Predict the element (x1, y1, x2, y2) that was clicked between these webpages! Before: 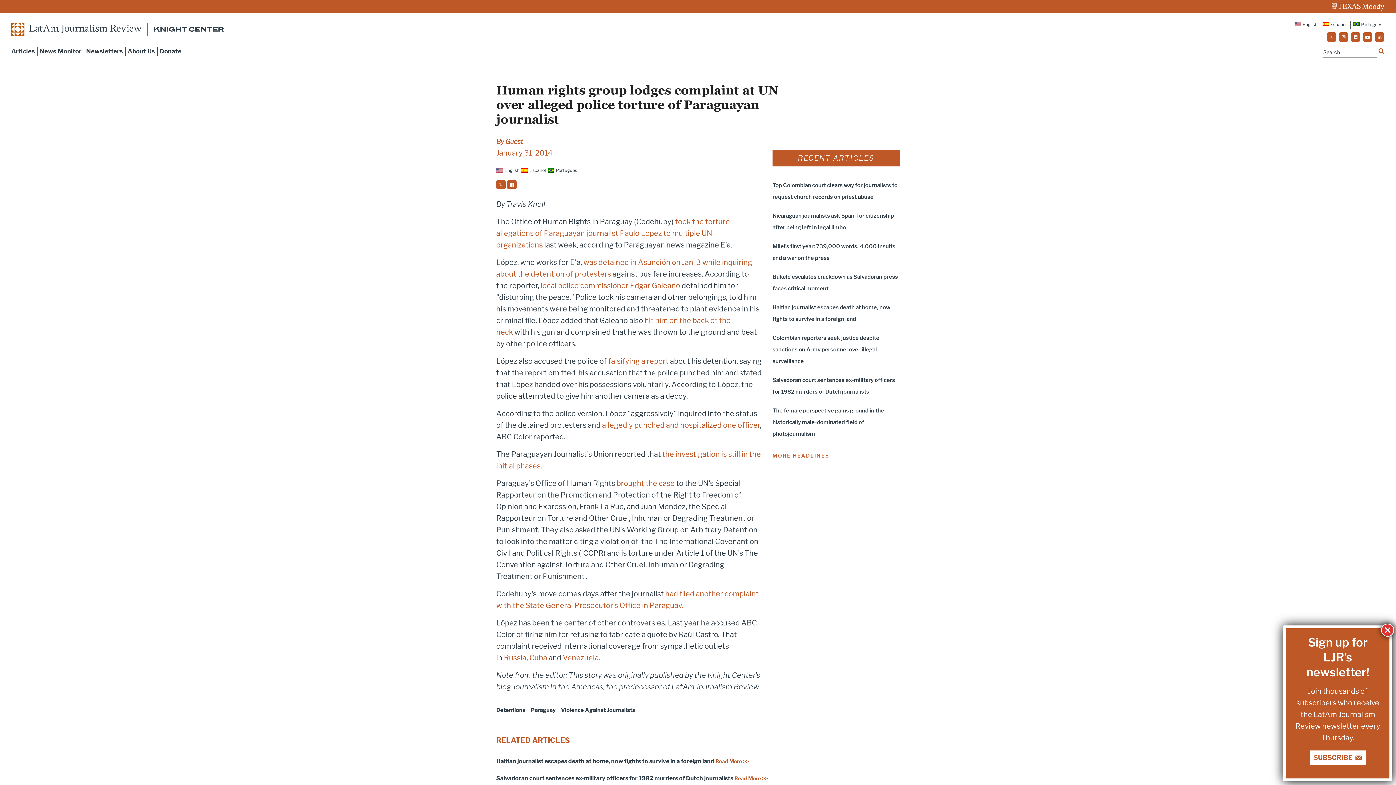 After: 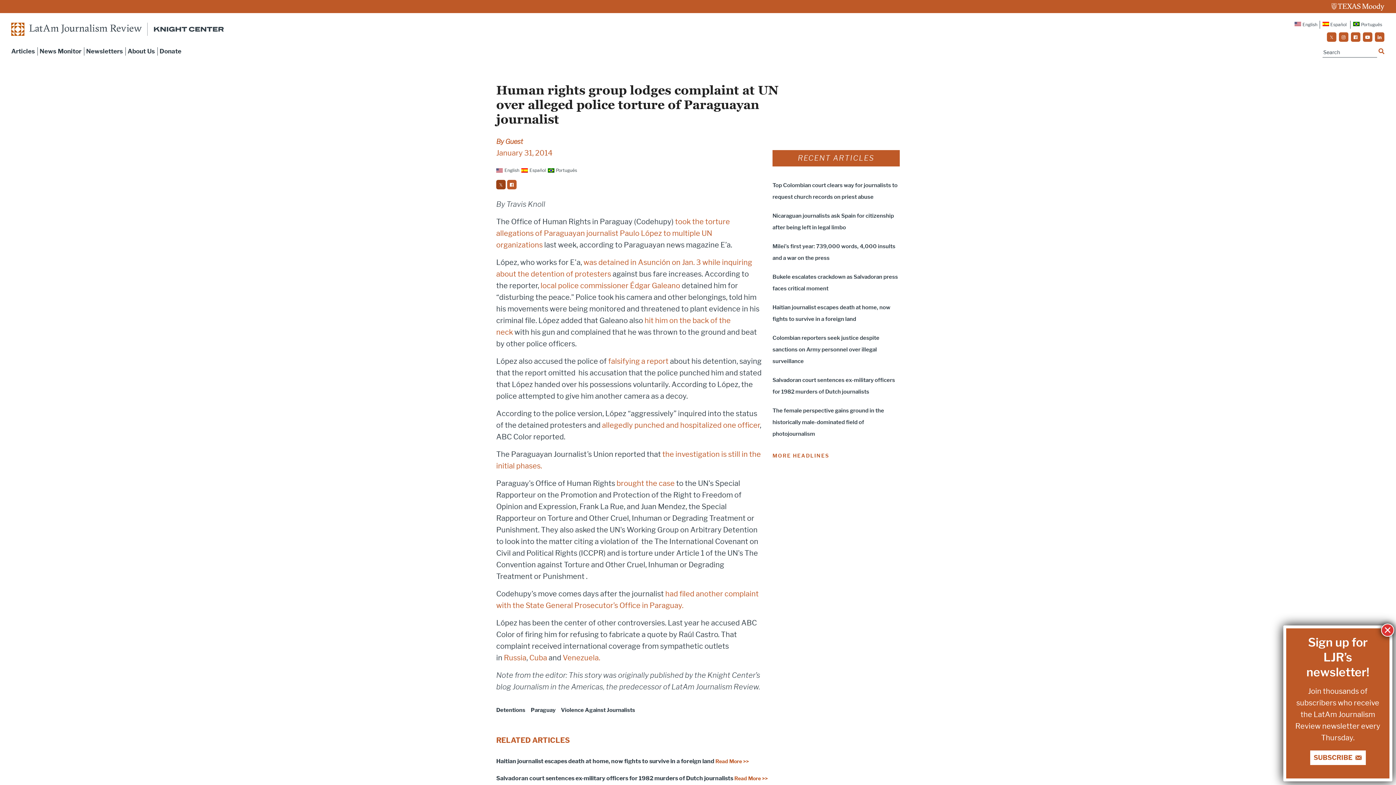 Action: bbox: (496, 180, 505, 189) label: twittershare